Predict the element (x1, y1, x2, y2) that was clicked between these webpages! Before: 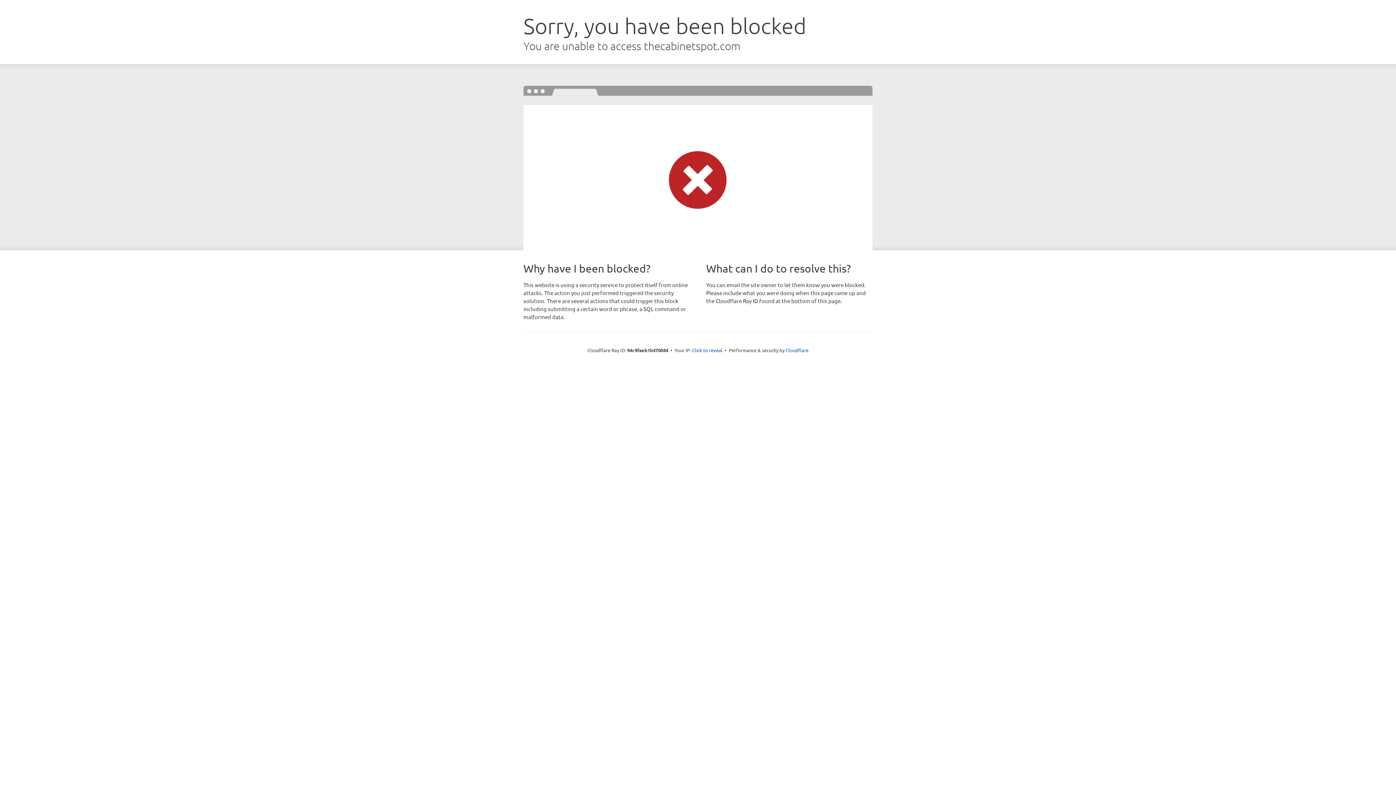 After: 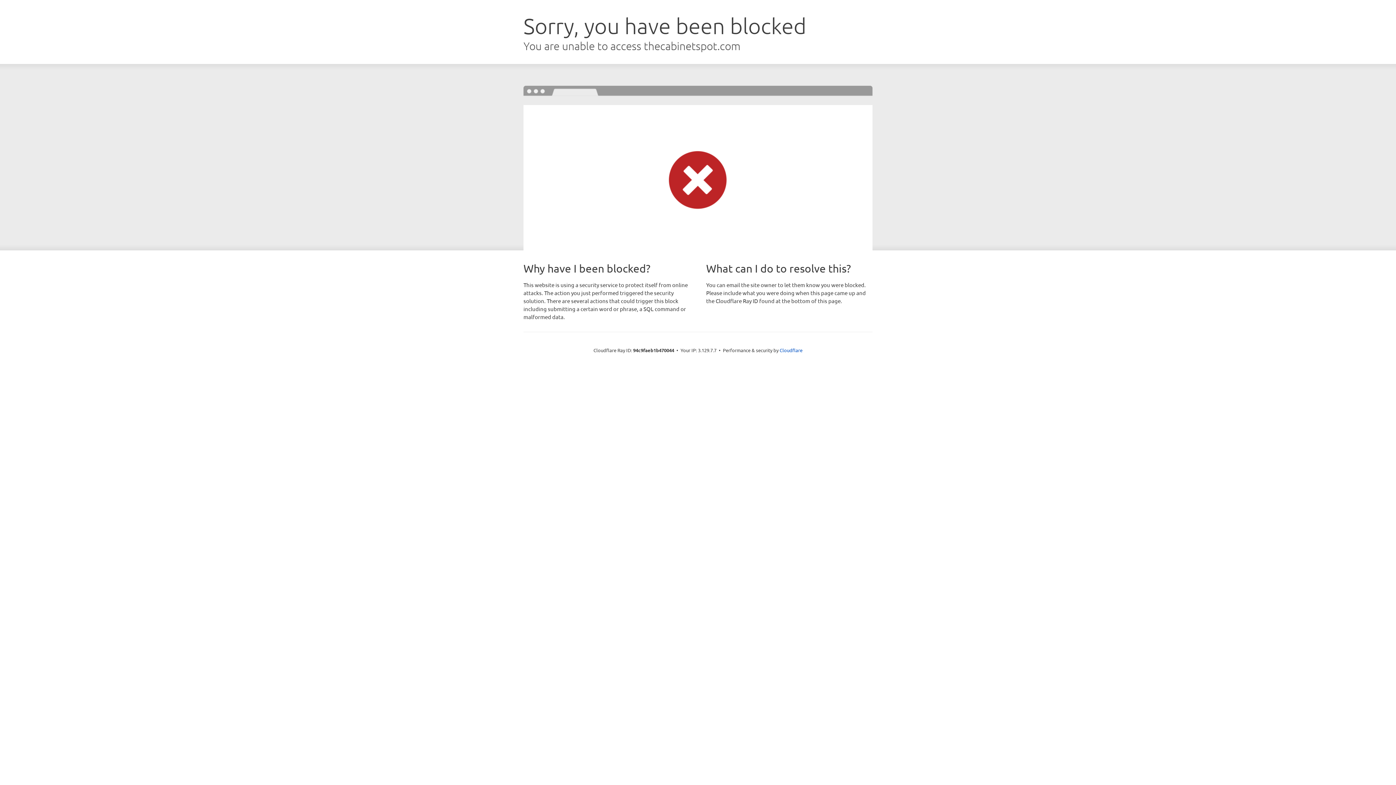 Action: label: Click to reveal bbox: (692, 346, 722, 353)